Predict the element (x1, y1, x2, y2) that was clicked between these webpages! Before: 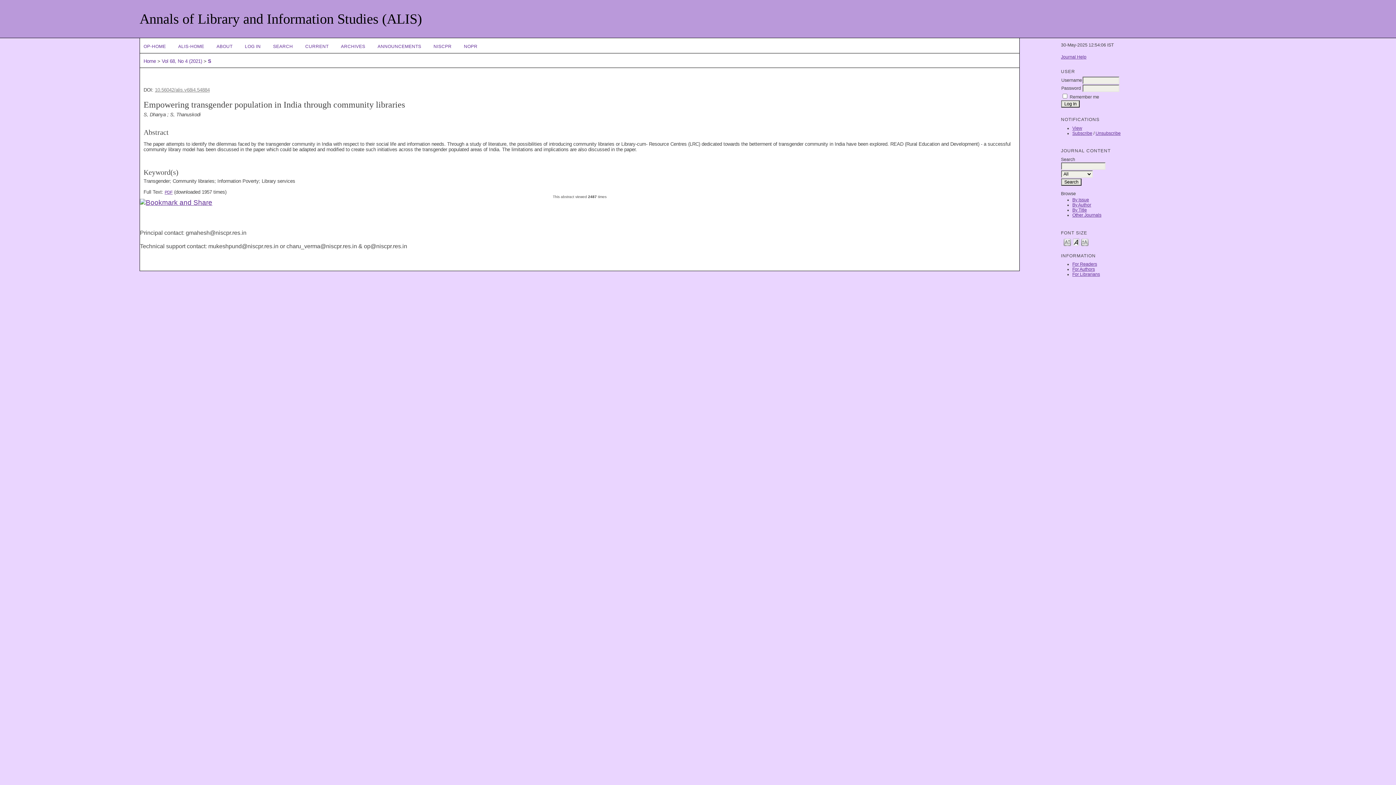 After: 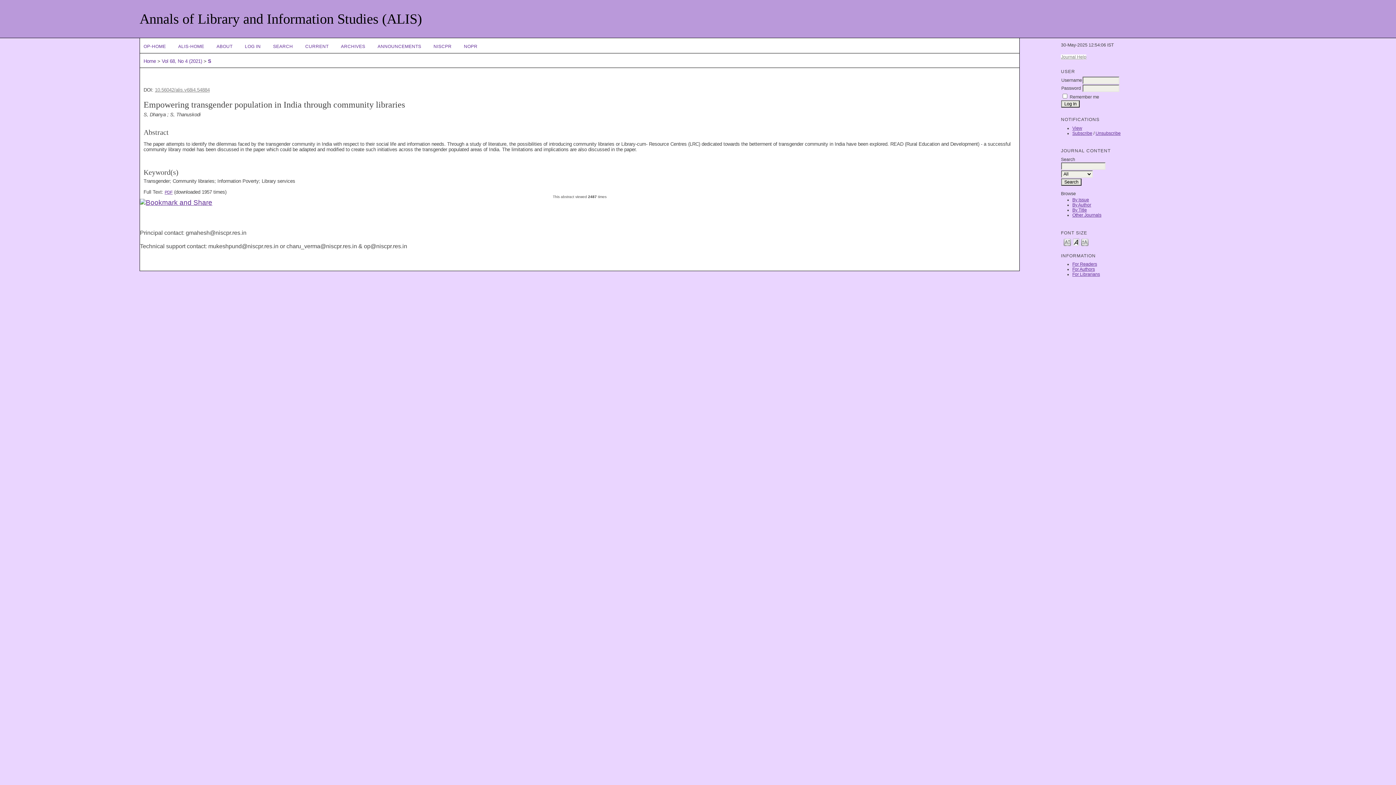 Action: bbox: (1061, 54, 1086, 59) label: Journal Help